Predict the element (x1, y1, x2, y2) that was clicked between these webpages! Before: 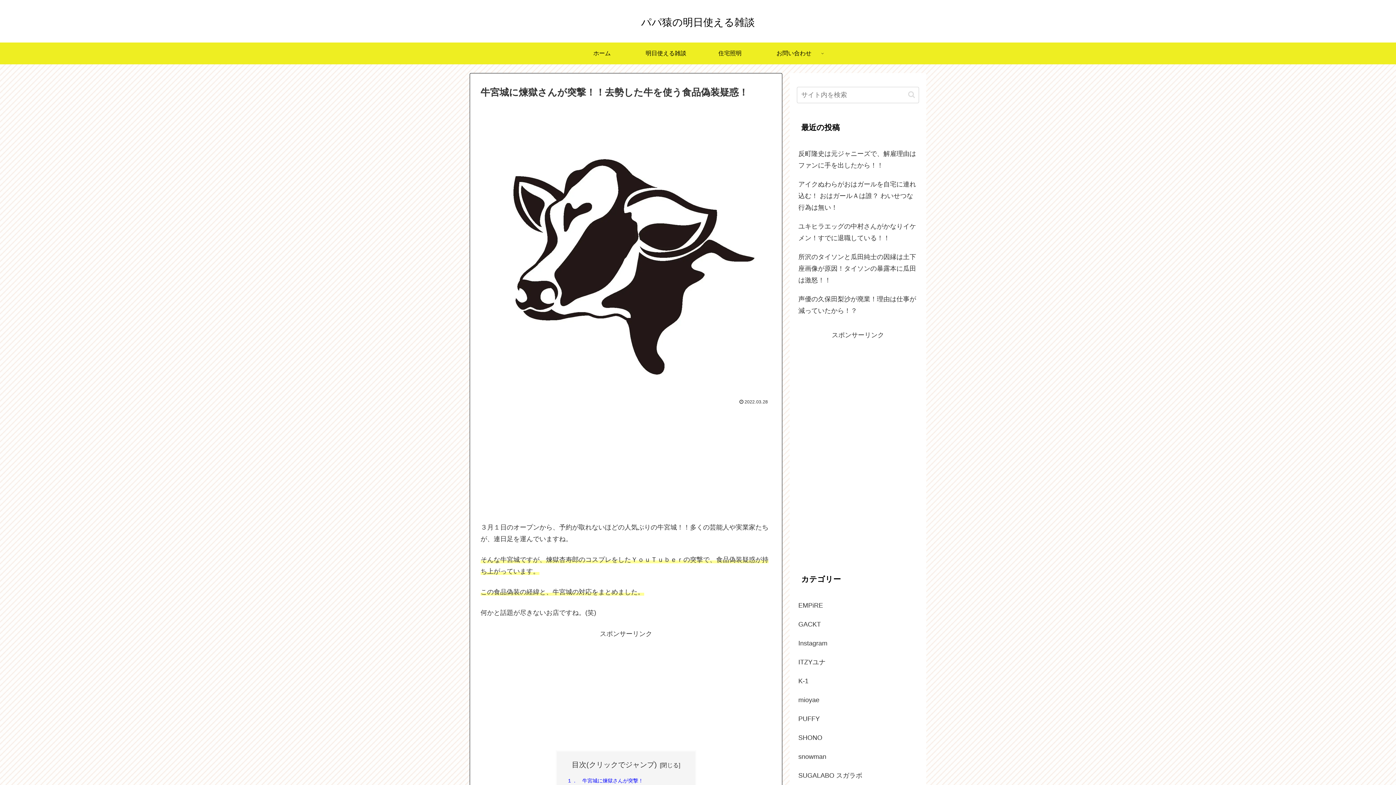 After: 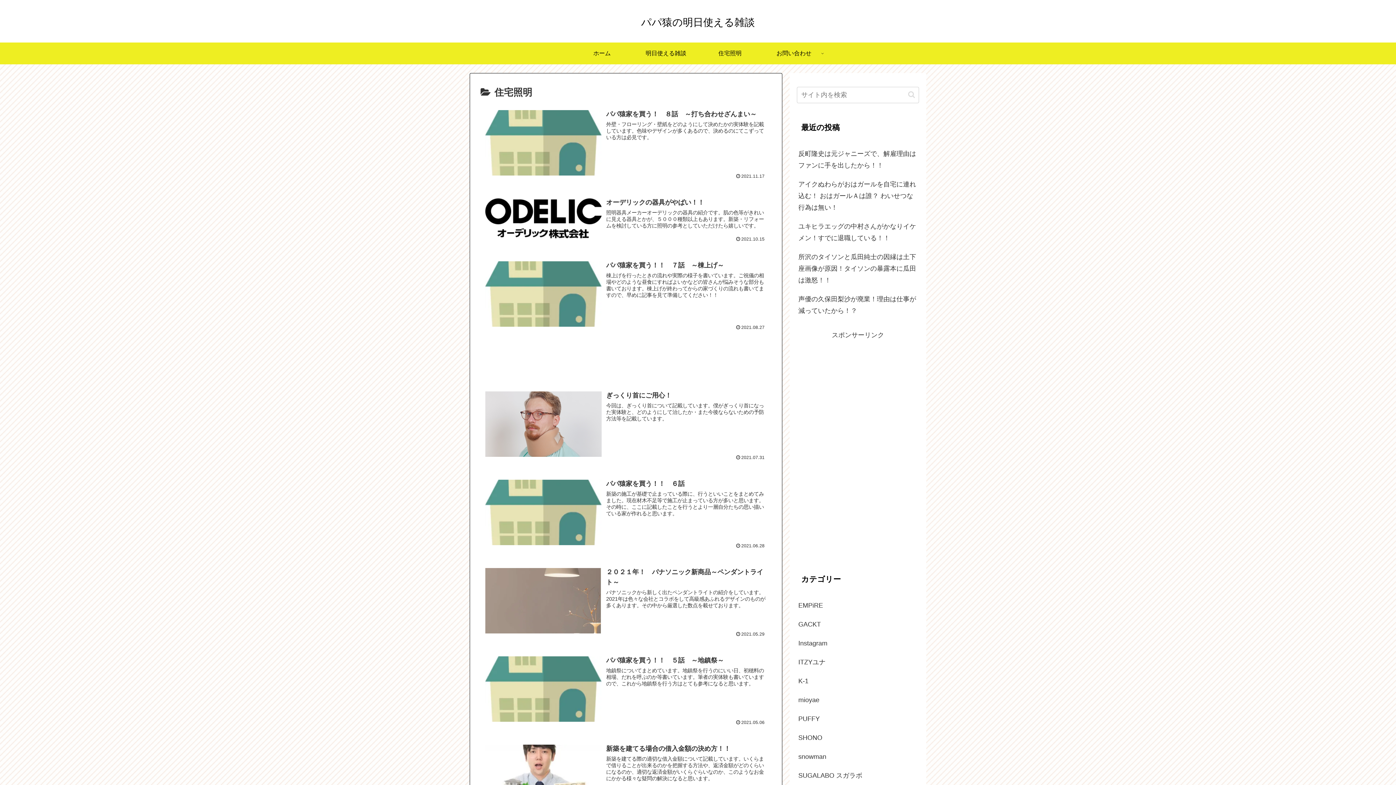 Action: label: 住宅照明 bbox: (698, 42, 762, 64)